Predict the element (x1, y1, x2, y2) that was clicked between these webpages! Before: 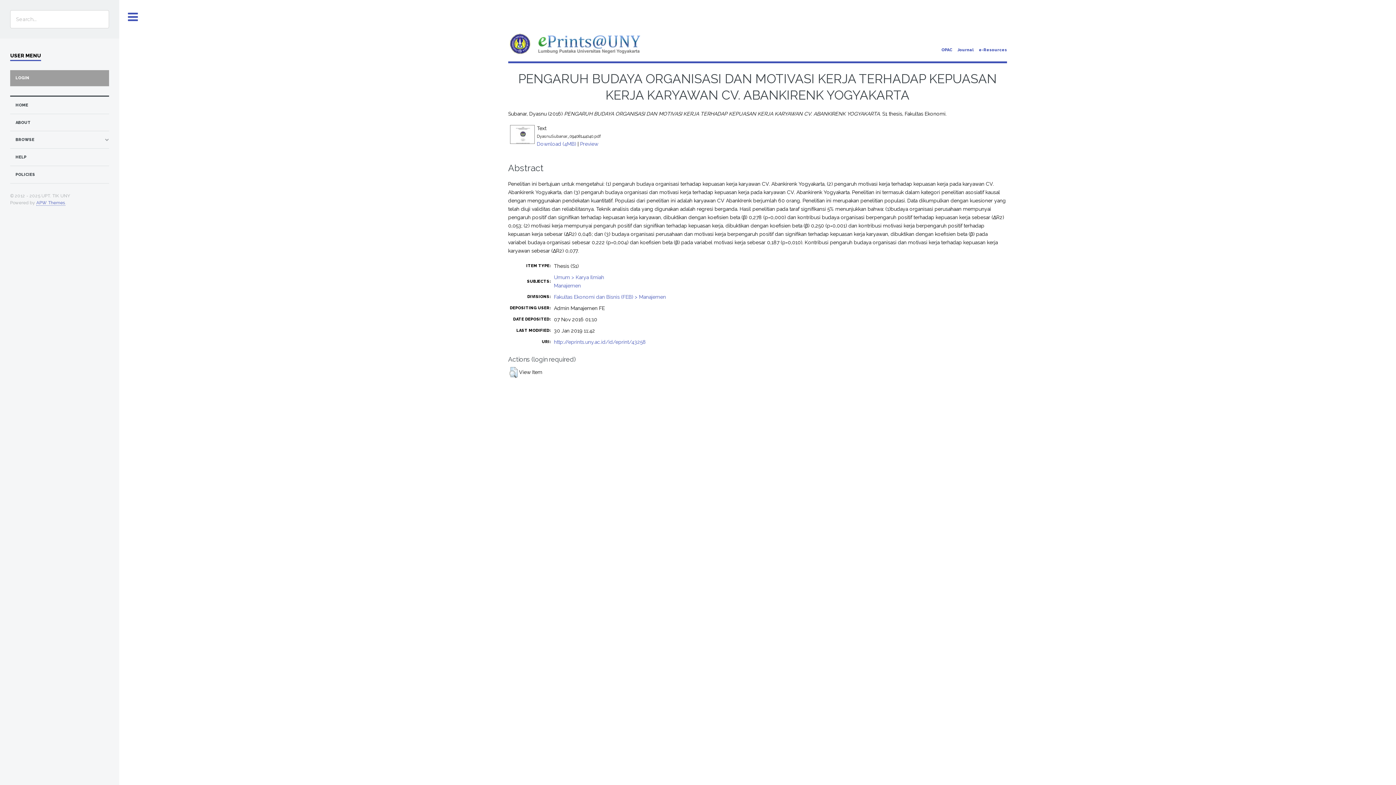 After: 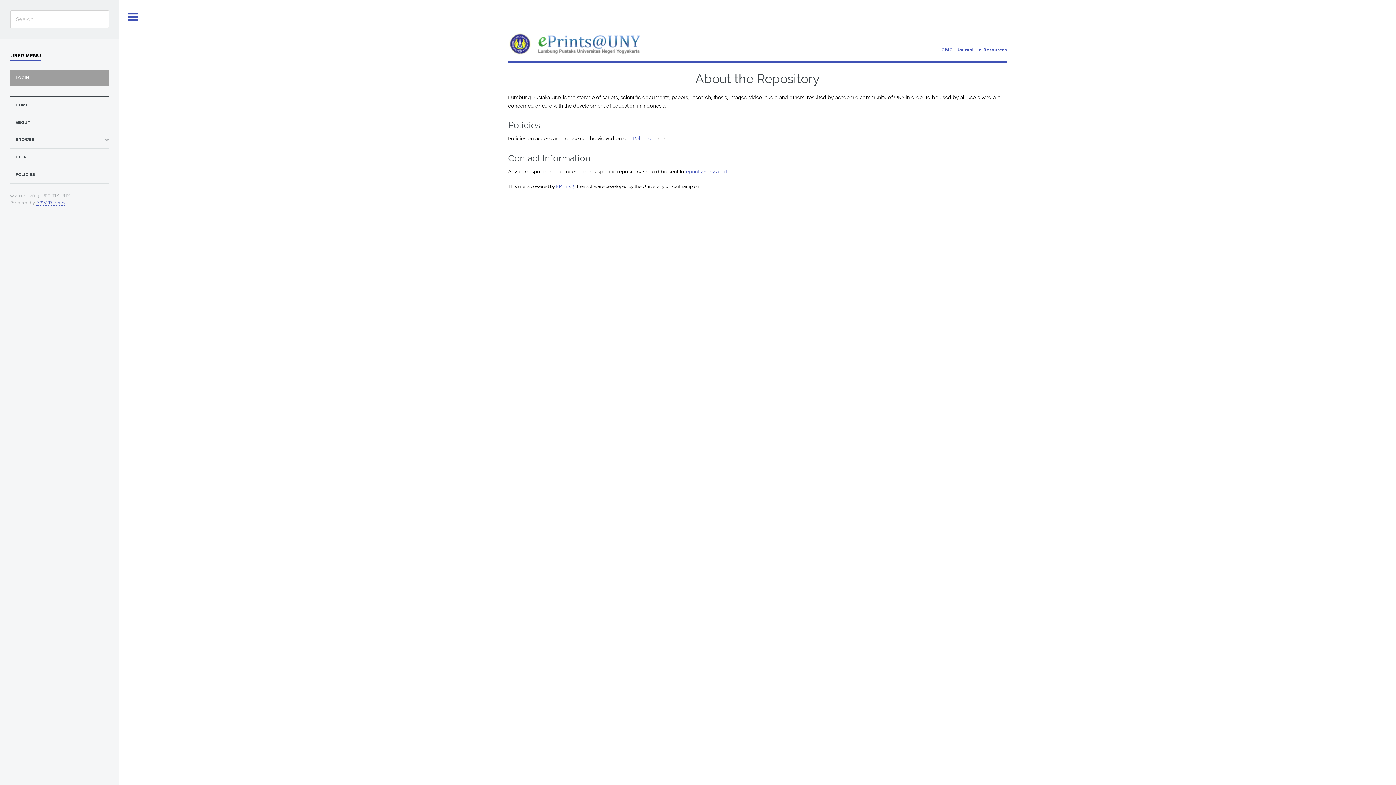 Action: label: ABOUT bbox: (15, 118, 108, 127)